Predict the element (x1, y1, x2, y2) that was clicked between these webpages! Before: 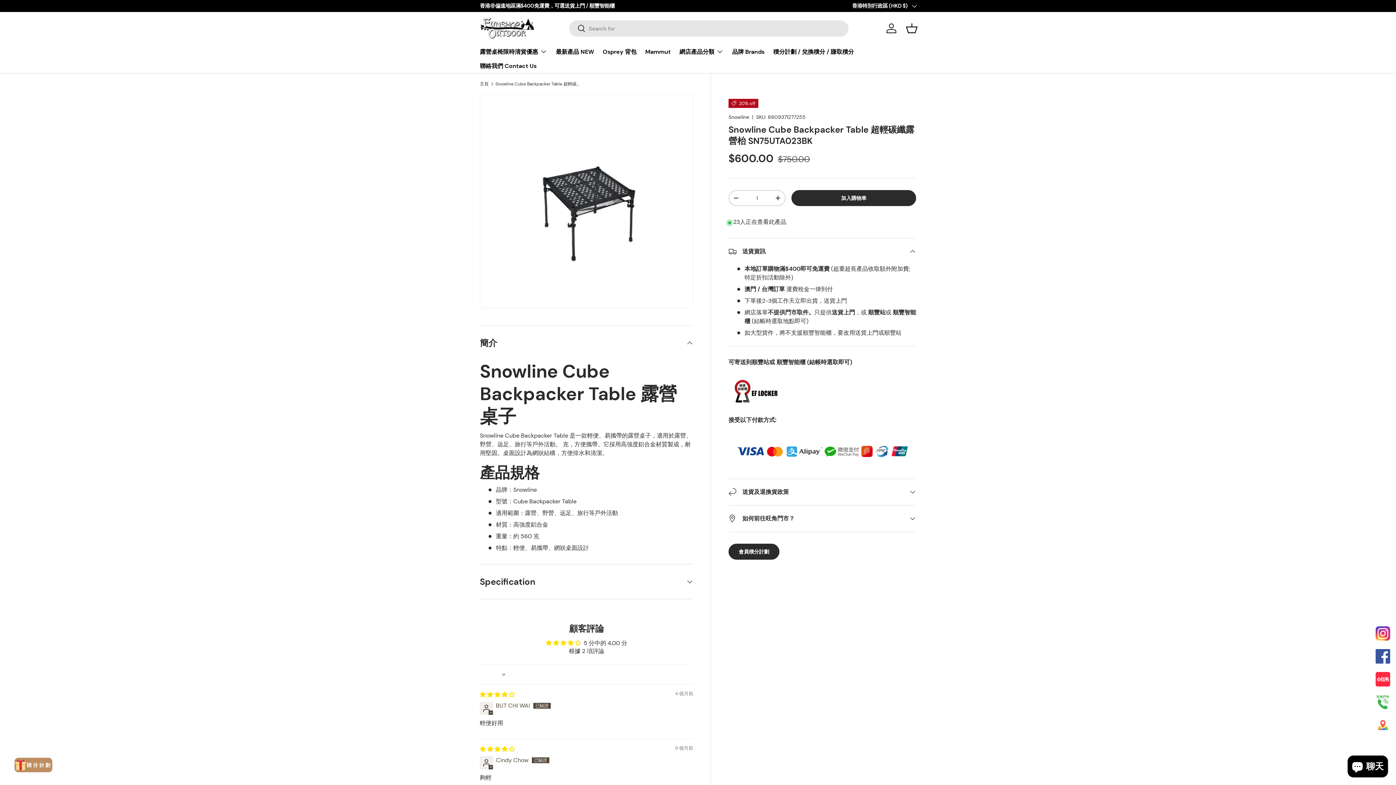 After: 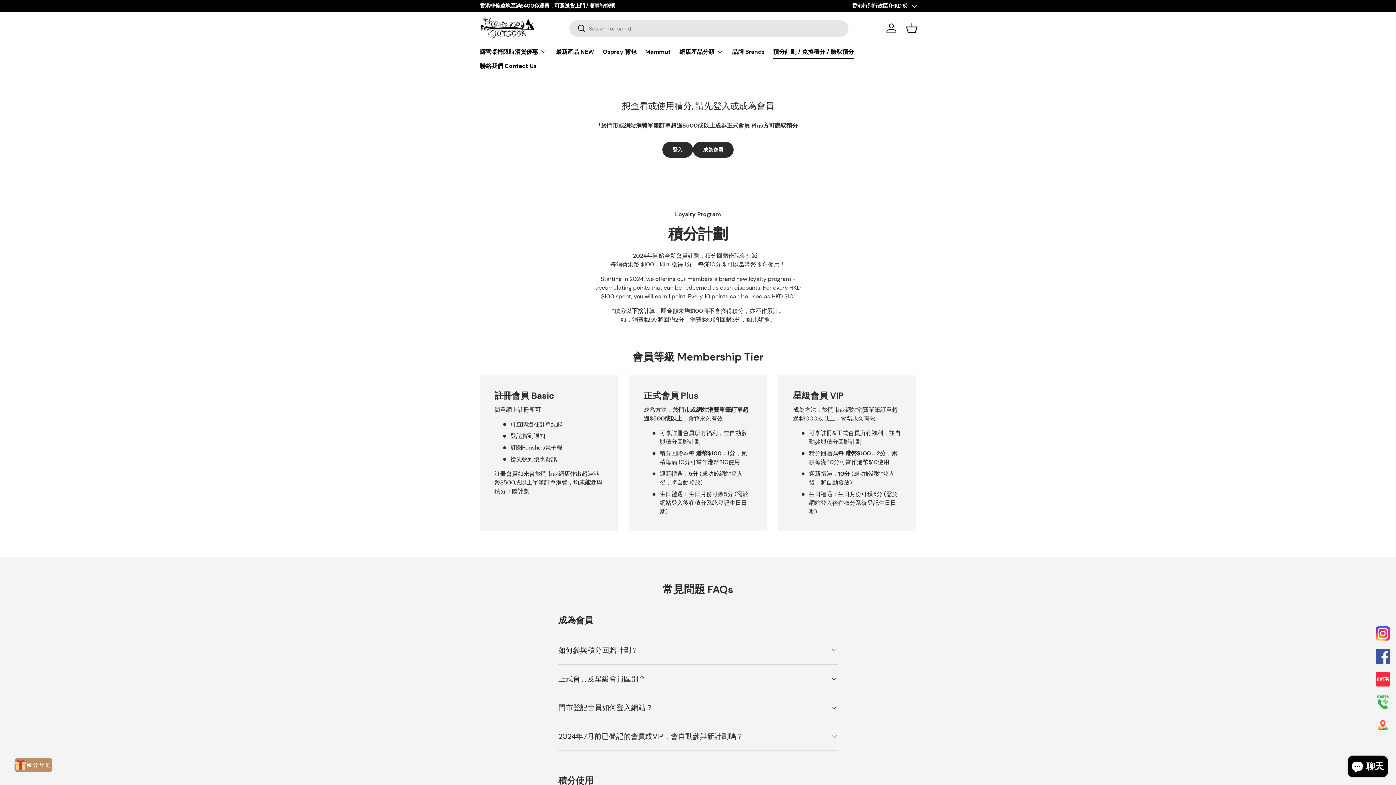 Action: label: 積分計劃 / 兌換積分 / 賺取積分 bbox: (773, 44, 854, 58)